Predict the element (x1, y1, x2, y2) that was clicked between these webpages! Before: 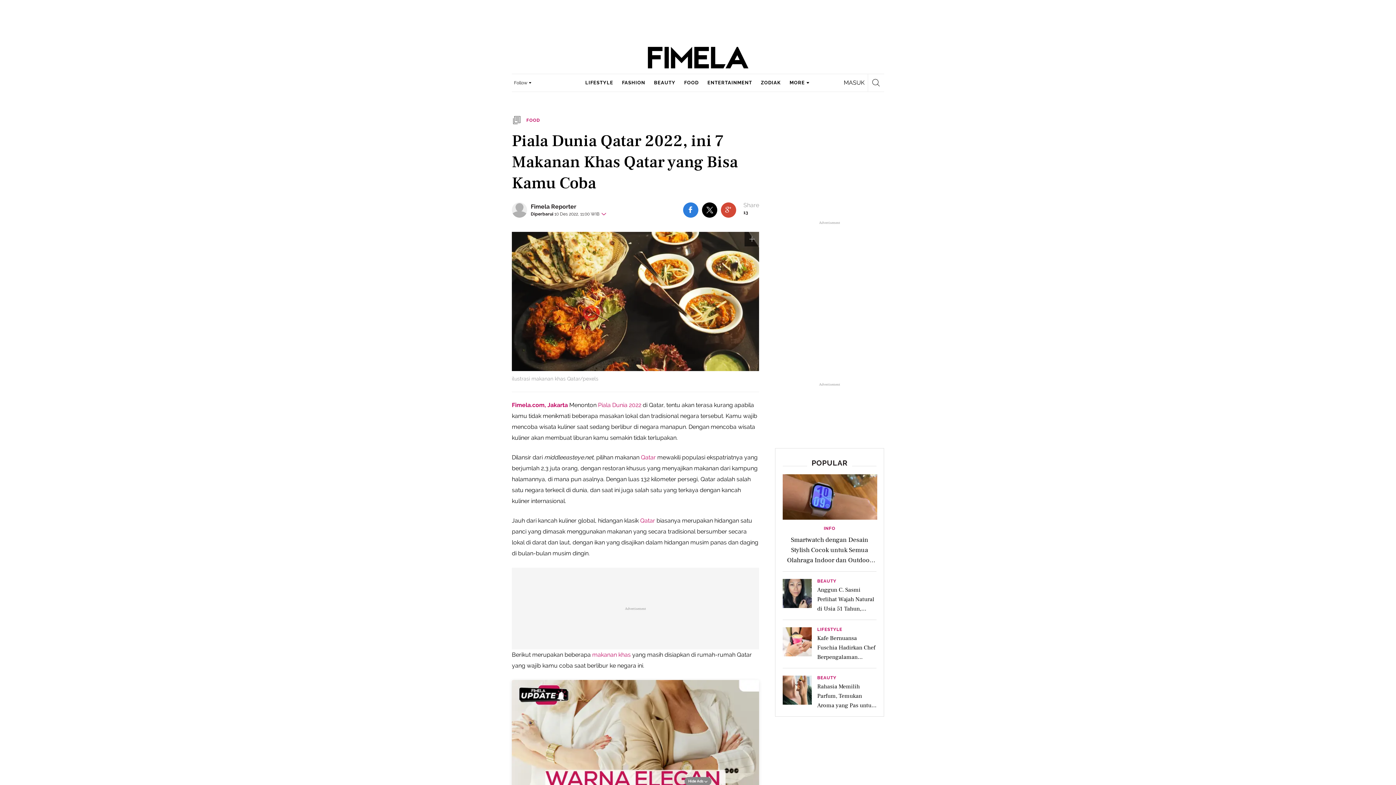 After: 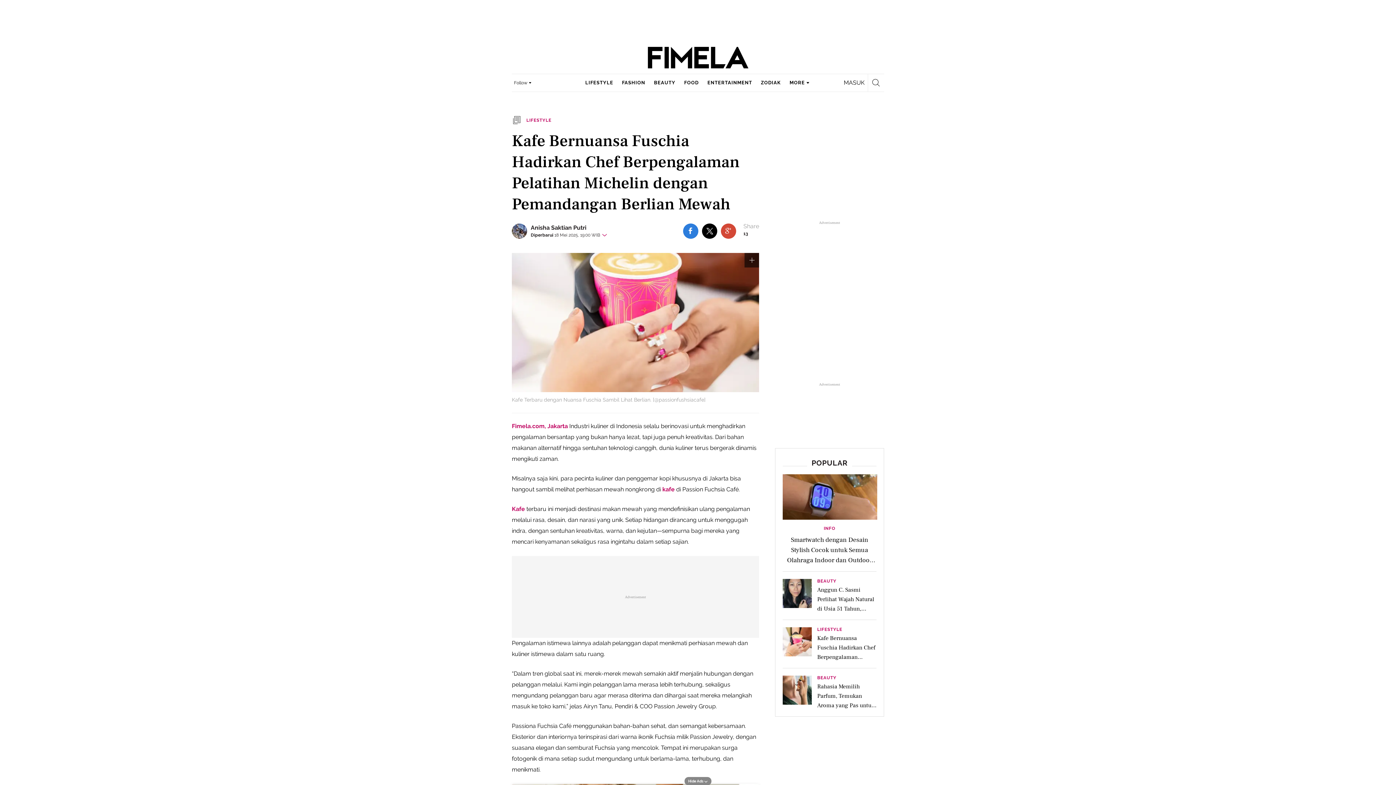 Action: bbox: (782, 627, 812, 661)